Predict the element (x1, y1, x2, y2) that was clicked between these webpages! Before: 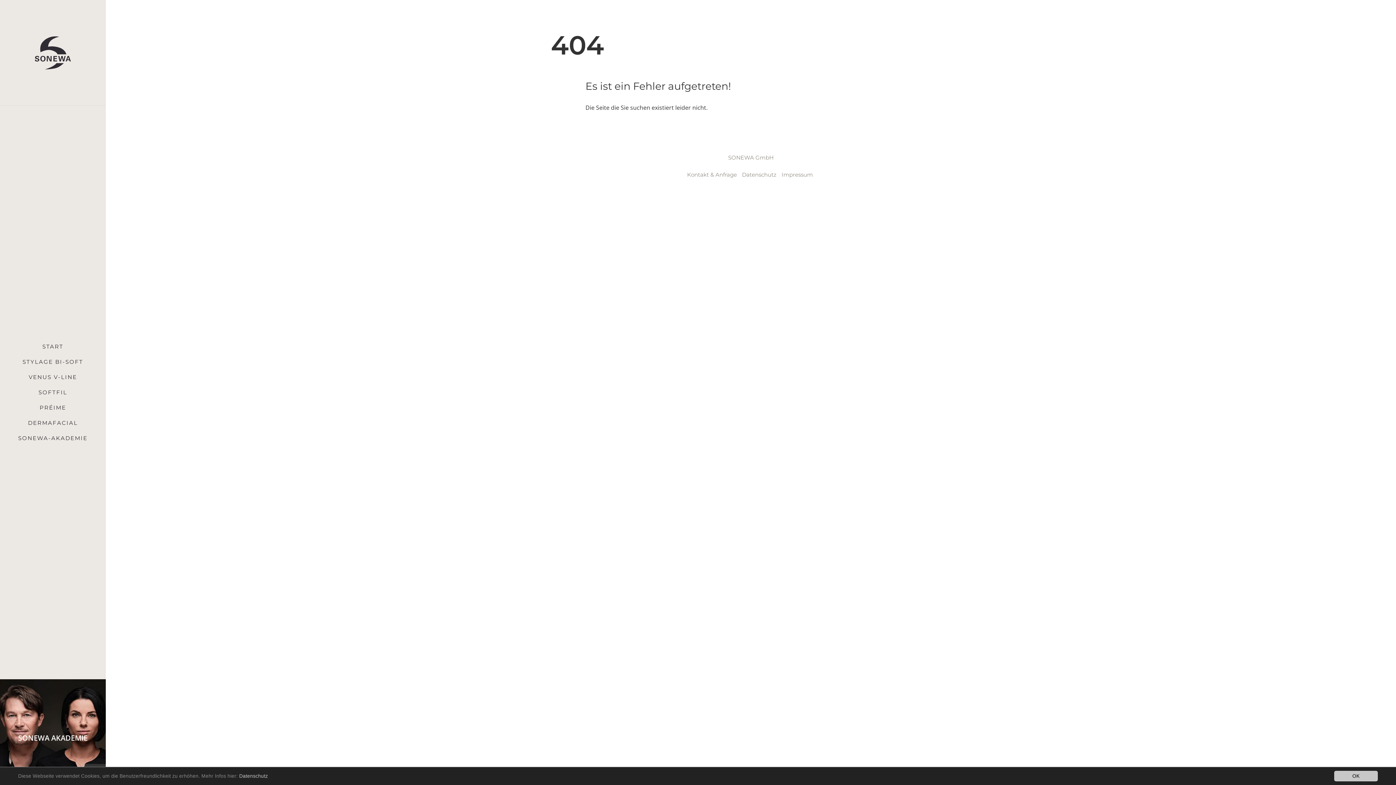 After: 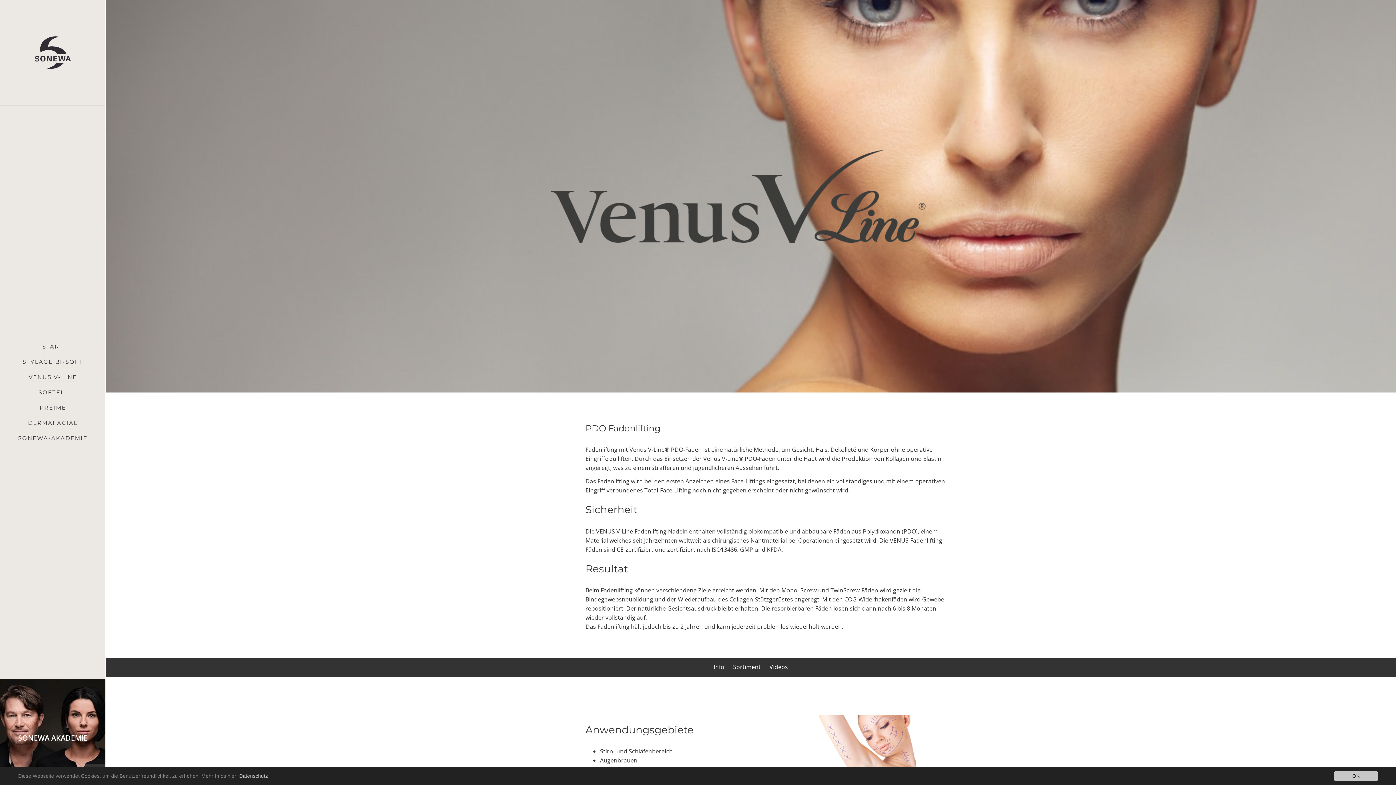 Action: label: VENUS V-LINE bbox: (28, 373, 77, 382)